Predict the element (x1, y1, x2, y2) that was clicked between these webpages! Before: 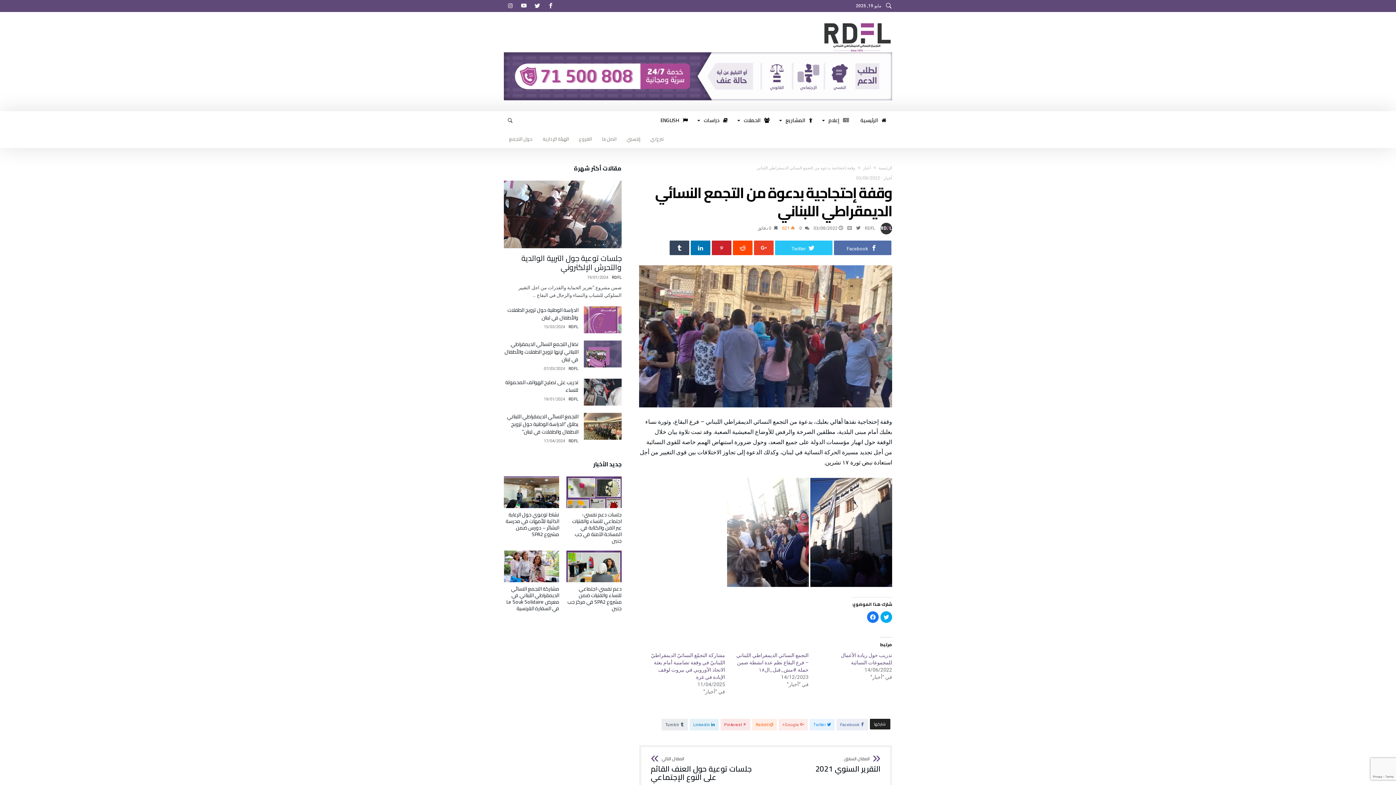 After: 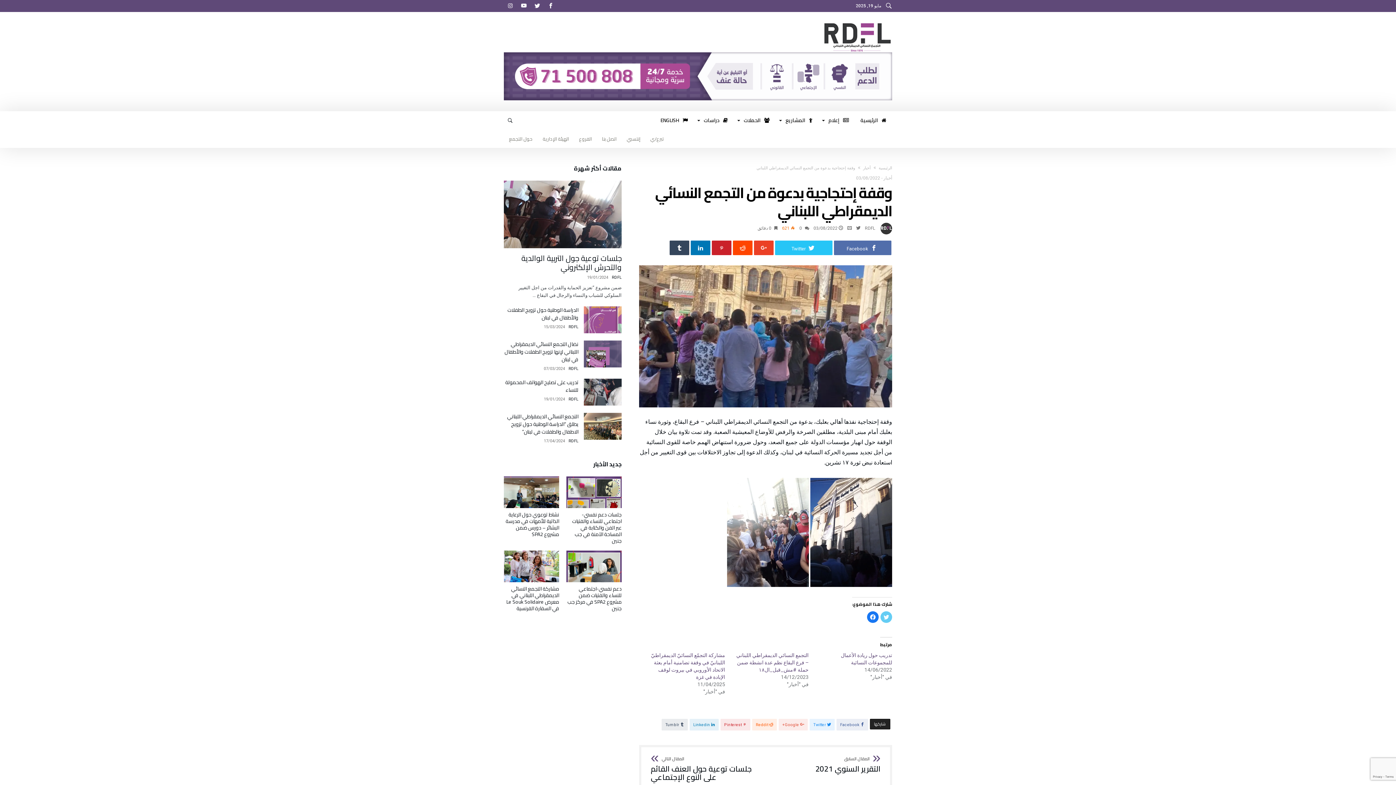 Action: bbox: (880, 611, 892, 623) label: اضغط للمشاركة على تويتر (فتح في نافذة جديدة)